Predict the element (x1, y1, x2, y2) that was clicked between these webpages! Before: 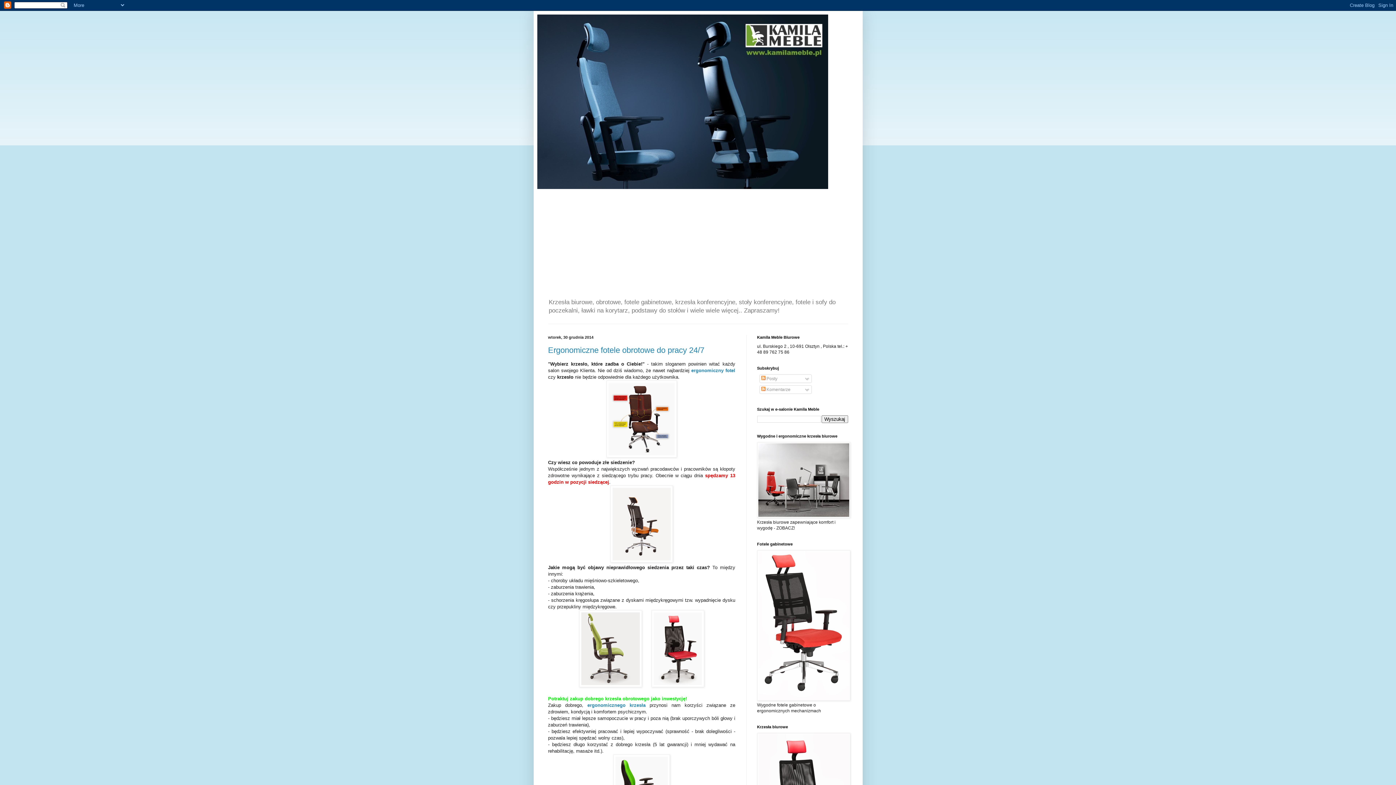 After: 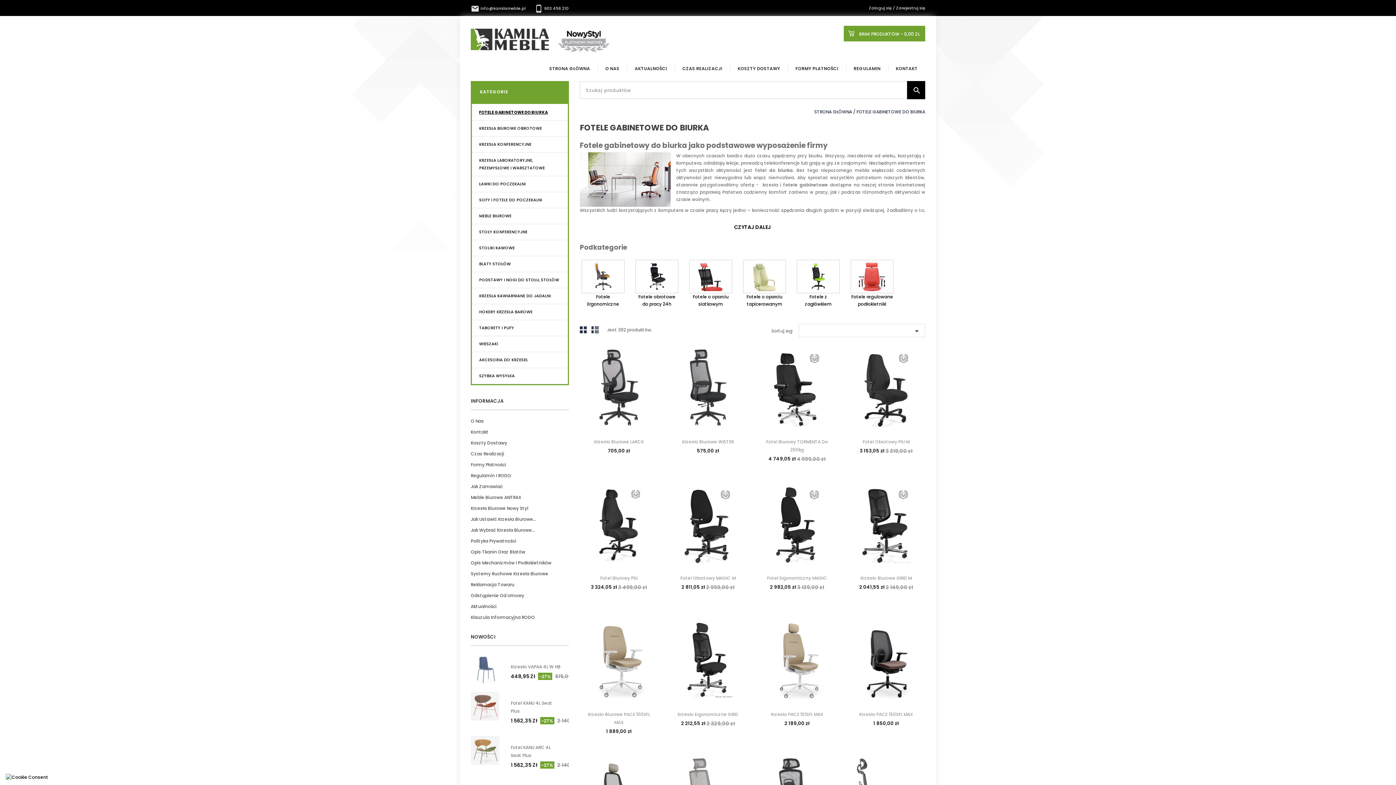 Action: bbox: (757, 697, 850, 702)